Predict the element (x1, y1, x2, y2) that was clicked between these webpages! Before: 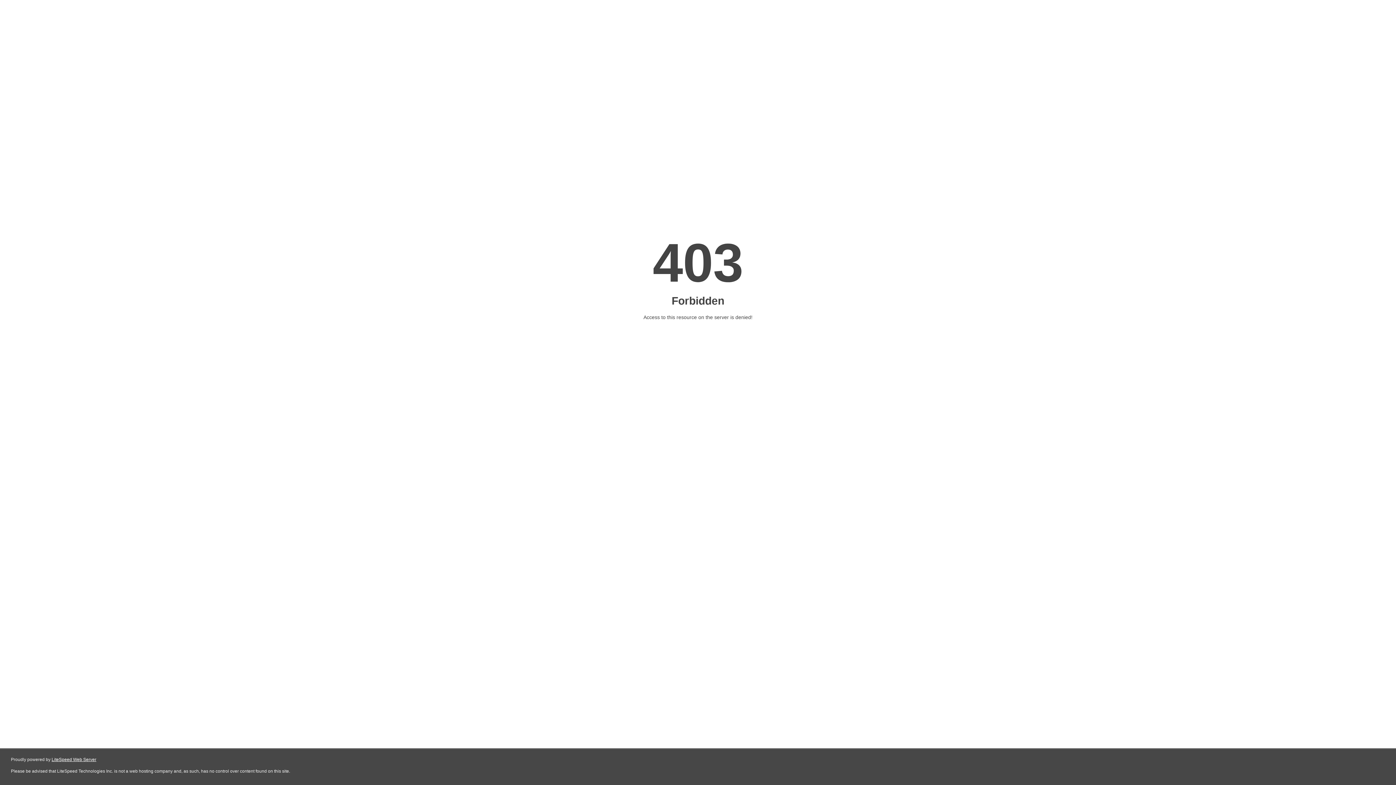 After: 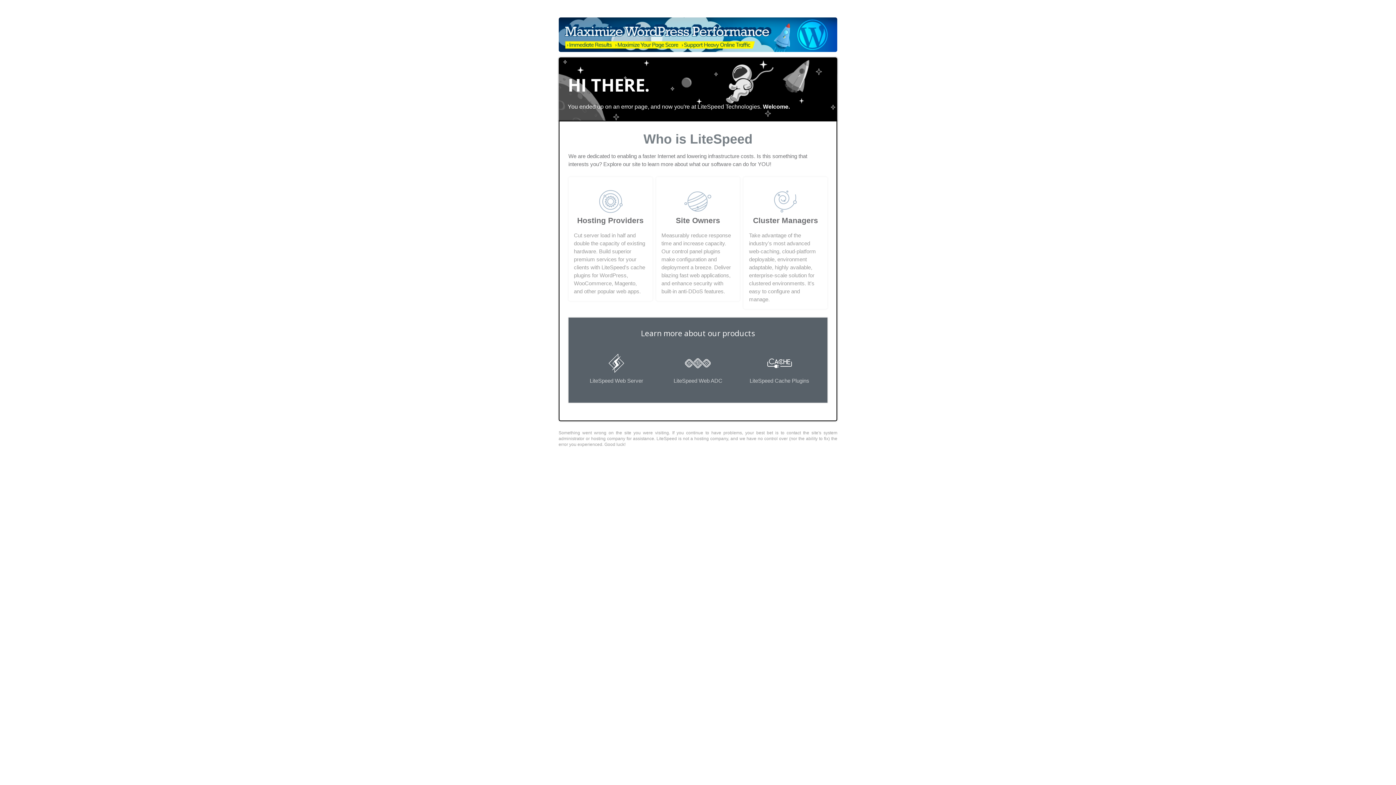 Action: bbox: (51, 757, 96, 762) label: LiteSpeed Web Server